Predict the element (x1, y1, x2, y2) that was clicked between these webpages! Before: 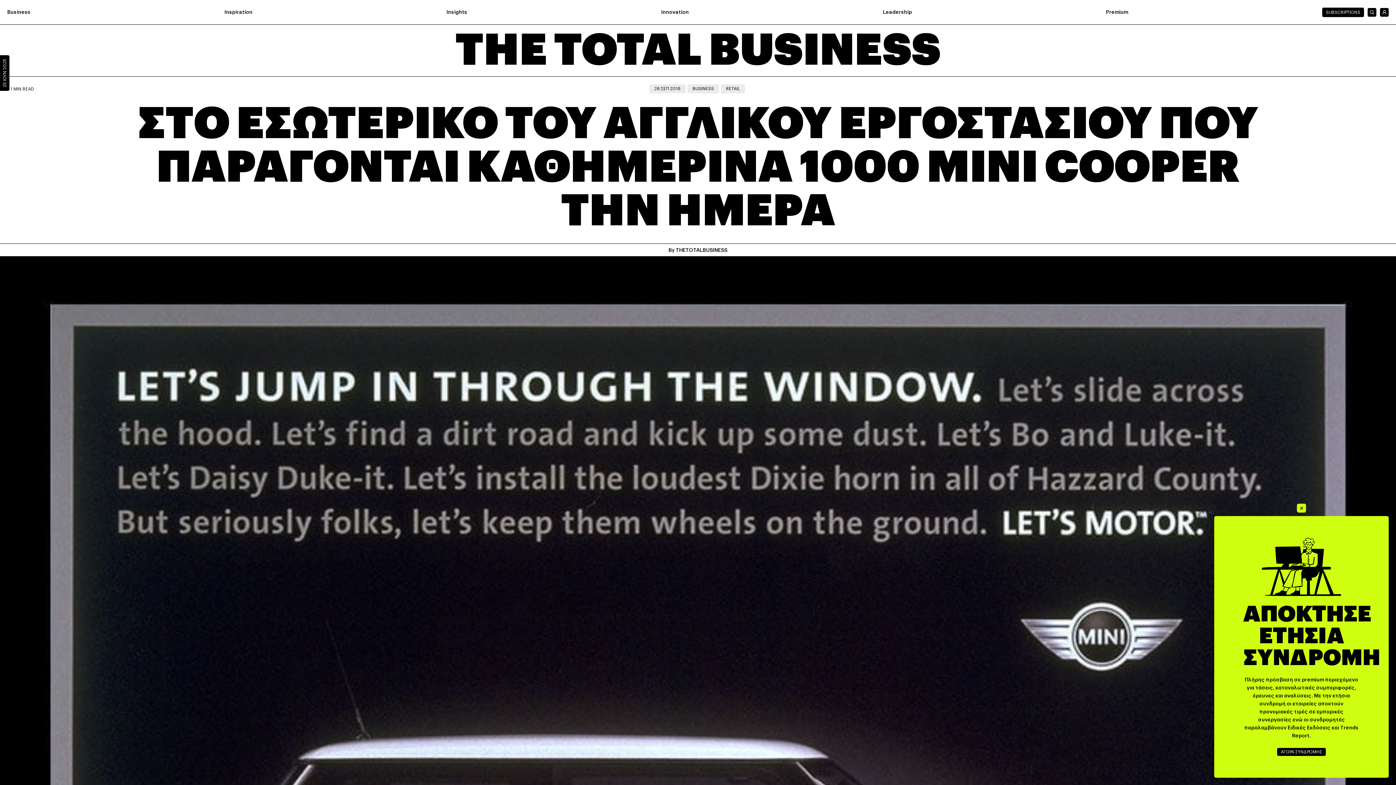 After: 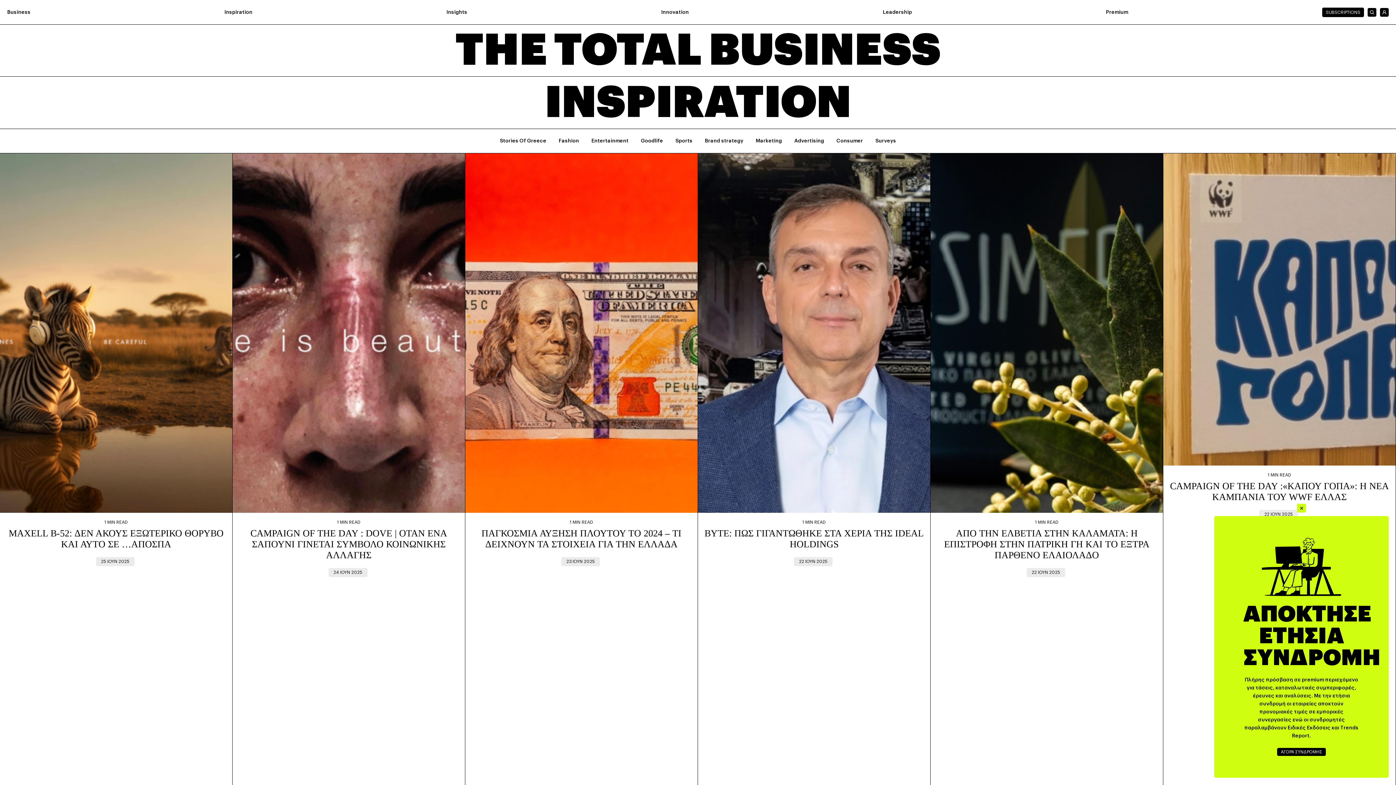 Action: label: Inspiration bbox: (224, 8, 252, 16)